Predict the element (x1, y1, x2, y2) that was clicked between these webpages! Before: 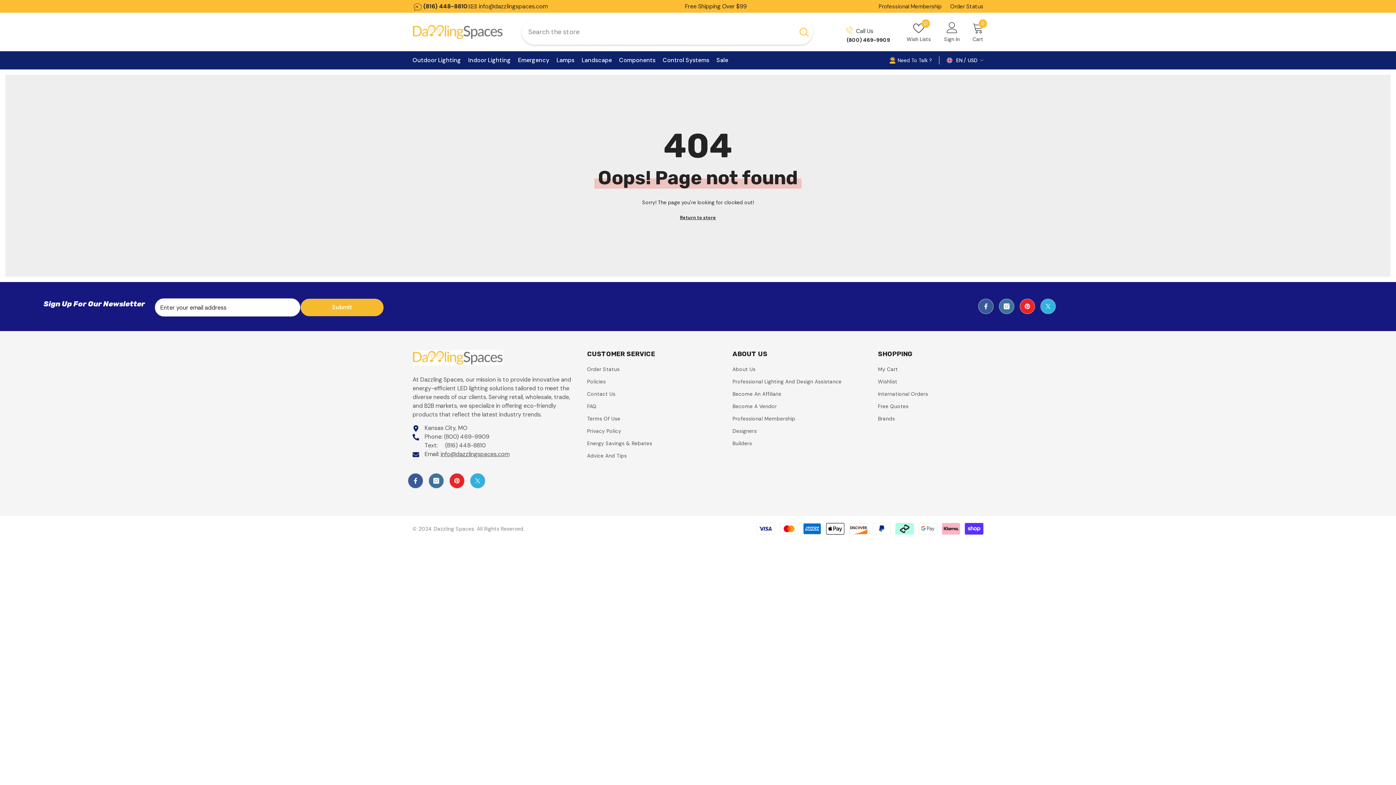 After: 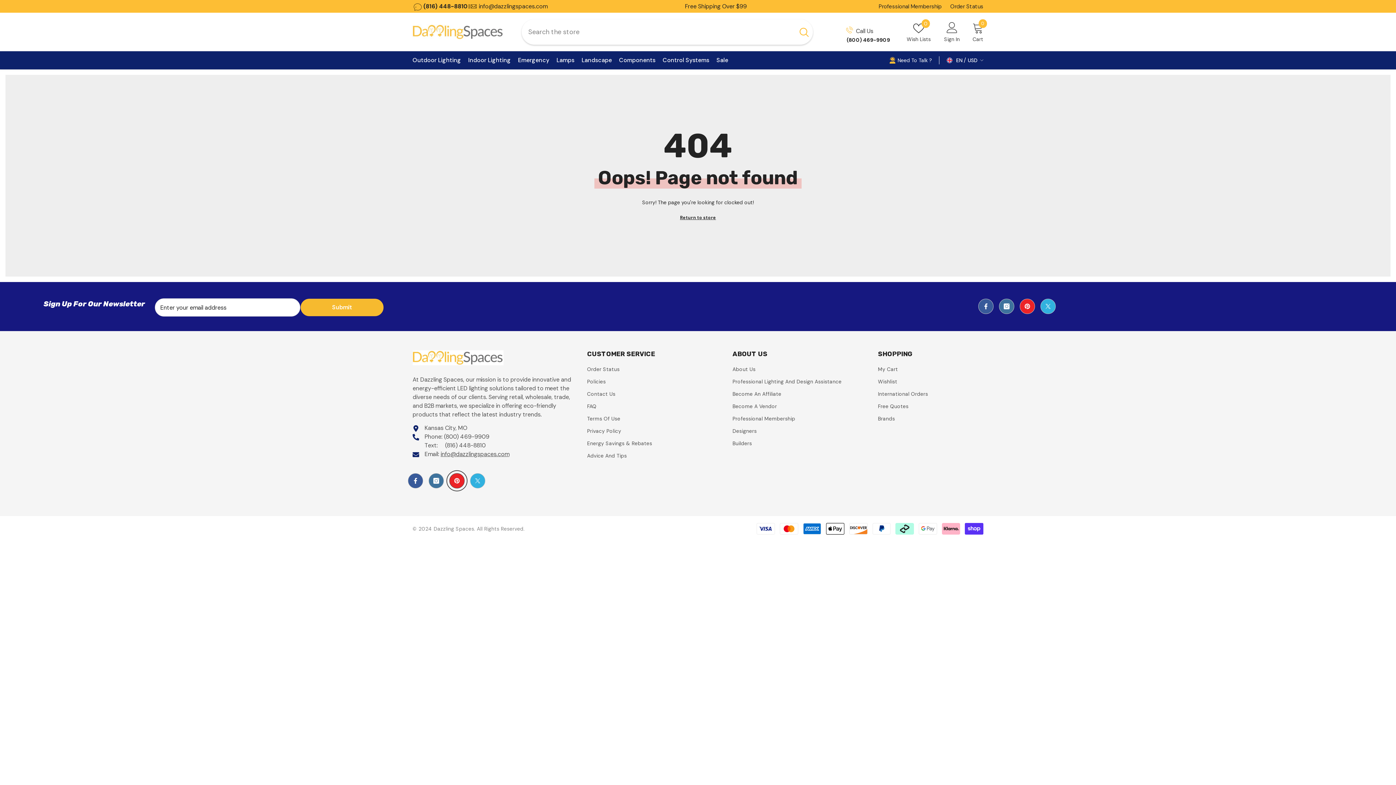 Action: label: Pinterest bbox: (449, 473, 464, 488)